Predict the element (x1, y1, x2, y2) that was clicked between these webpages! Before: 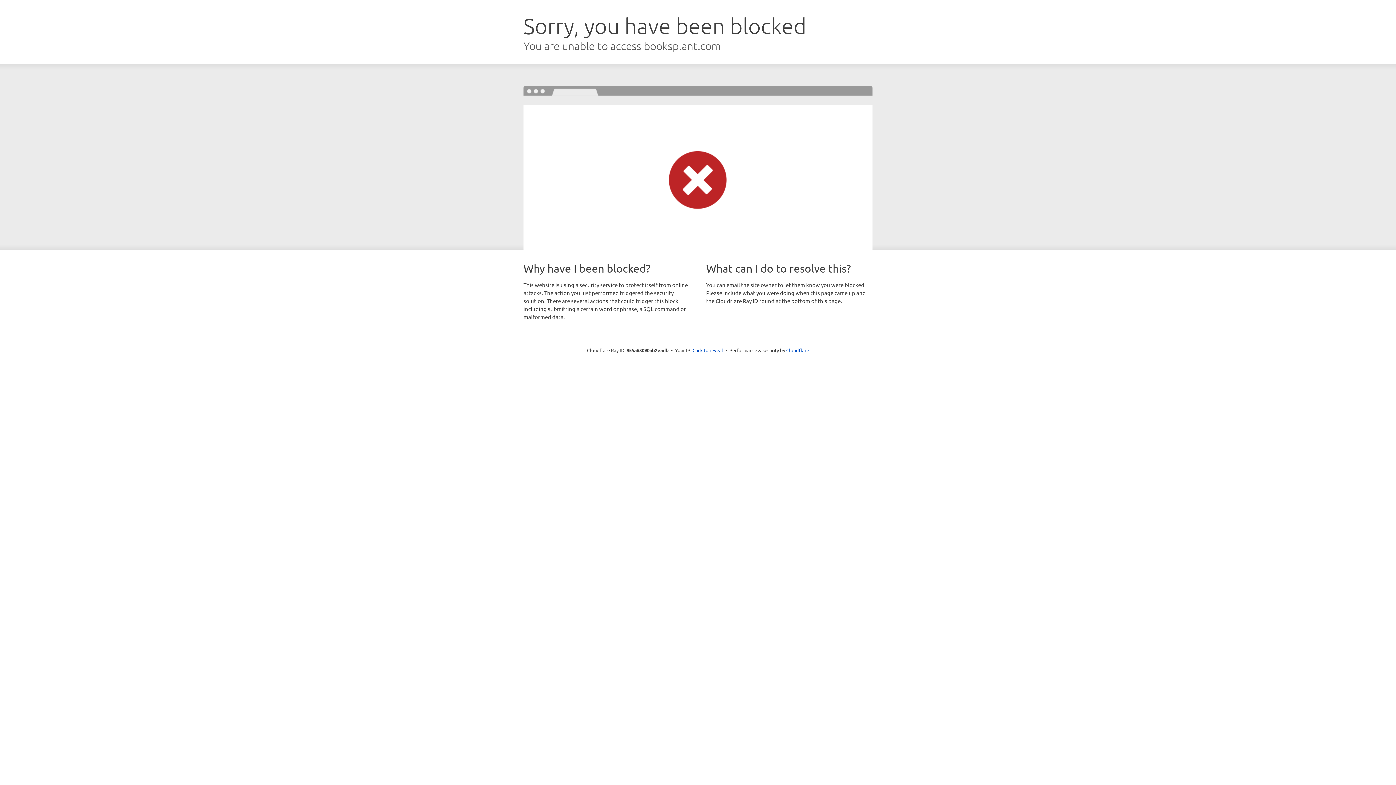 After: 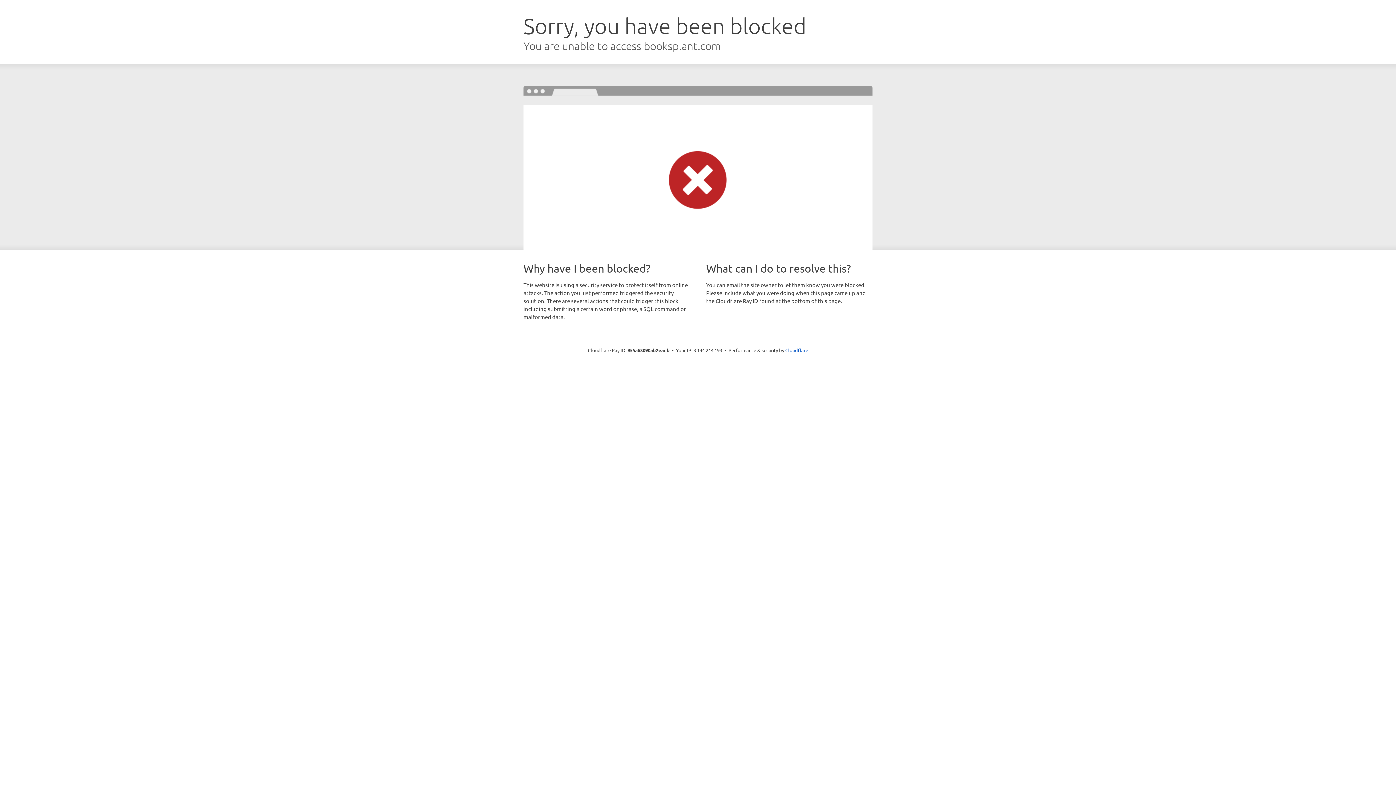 Action: label: Click to reveal bbox: (692, 346, 723, 353)